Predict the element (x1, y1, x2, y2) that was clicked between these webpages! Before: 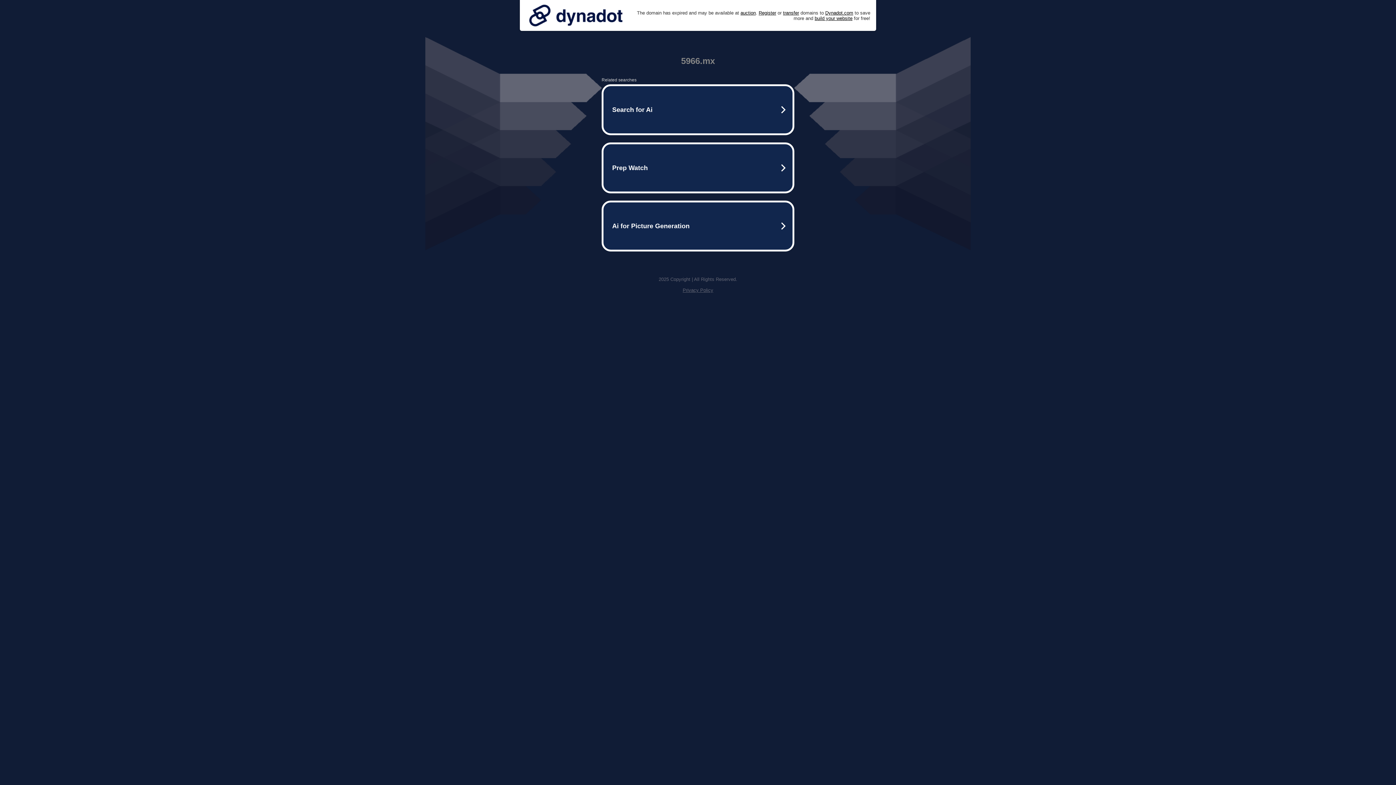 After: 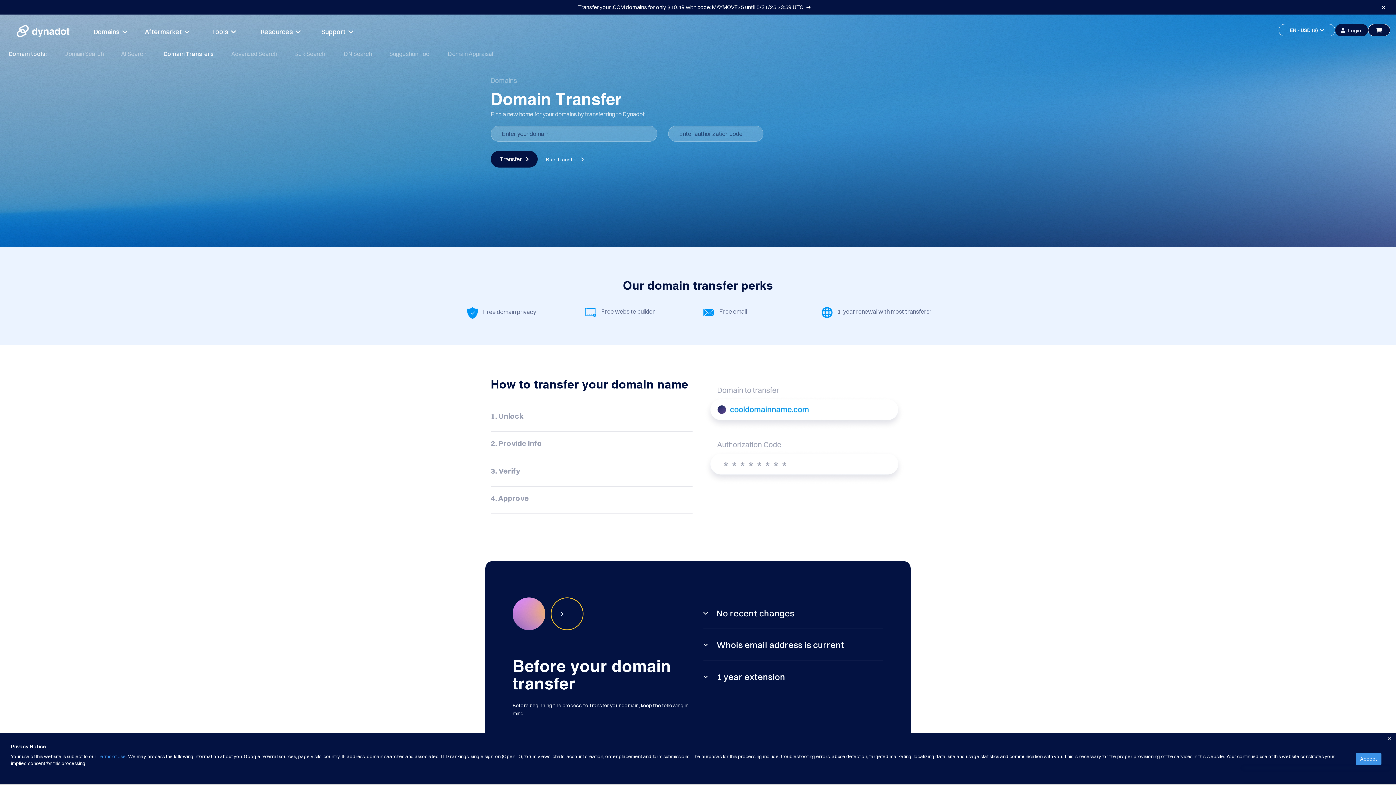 Action: bbox: (783, 10, 799, 15) label: transfer